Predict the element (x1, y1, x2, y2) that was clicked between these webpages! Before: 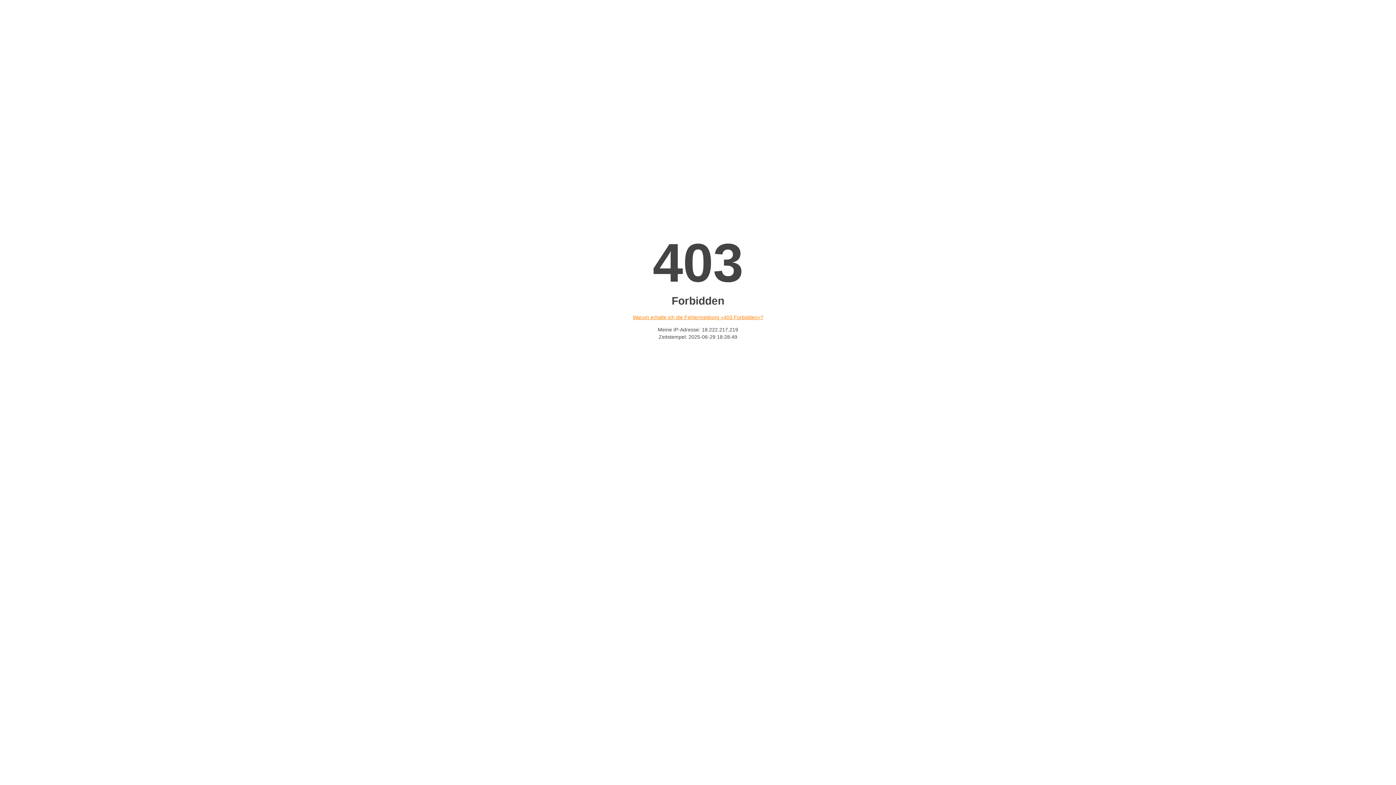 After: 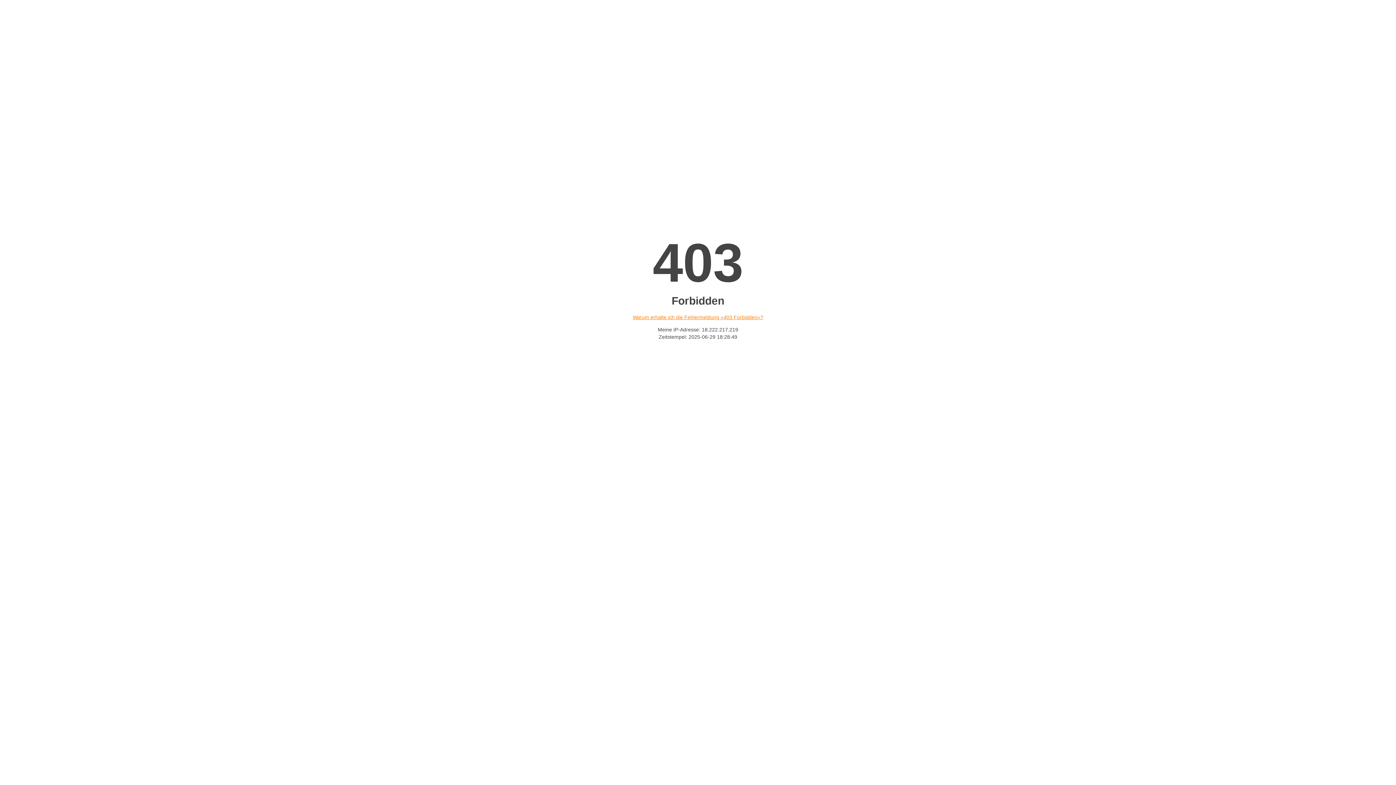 Action: label: Warum erhalte ich die Fehlermeldung «403 Forbidden»? bbox: (632, 314, 763, 320)